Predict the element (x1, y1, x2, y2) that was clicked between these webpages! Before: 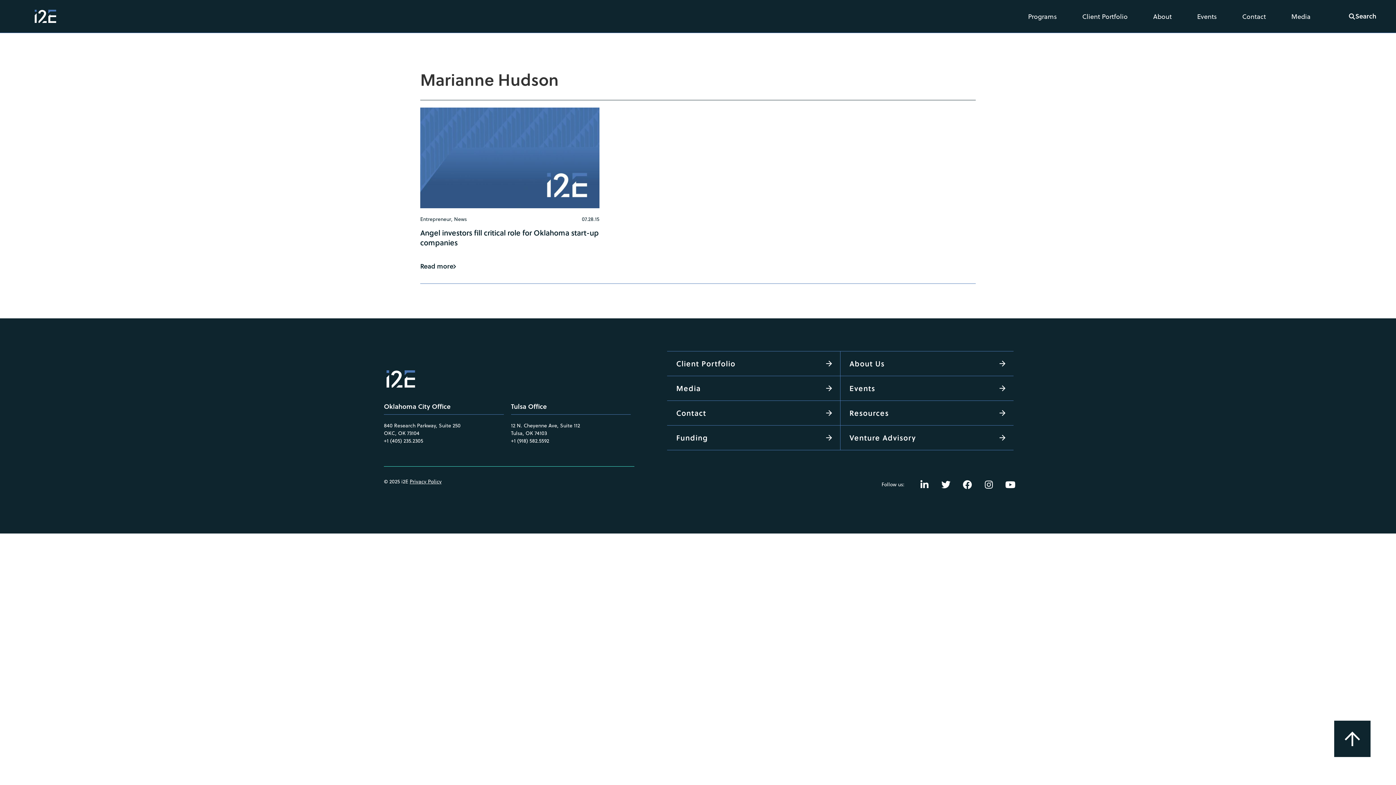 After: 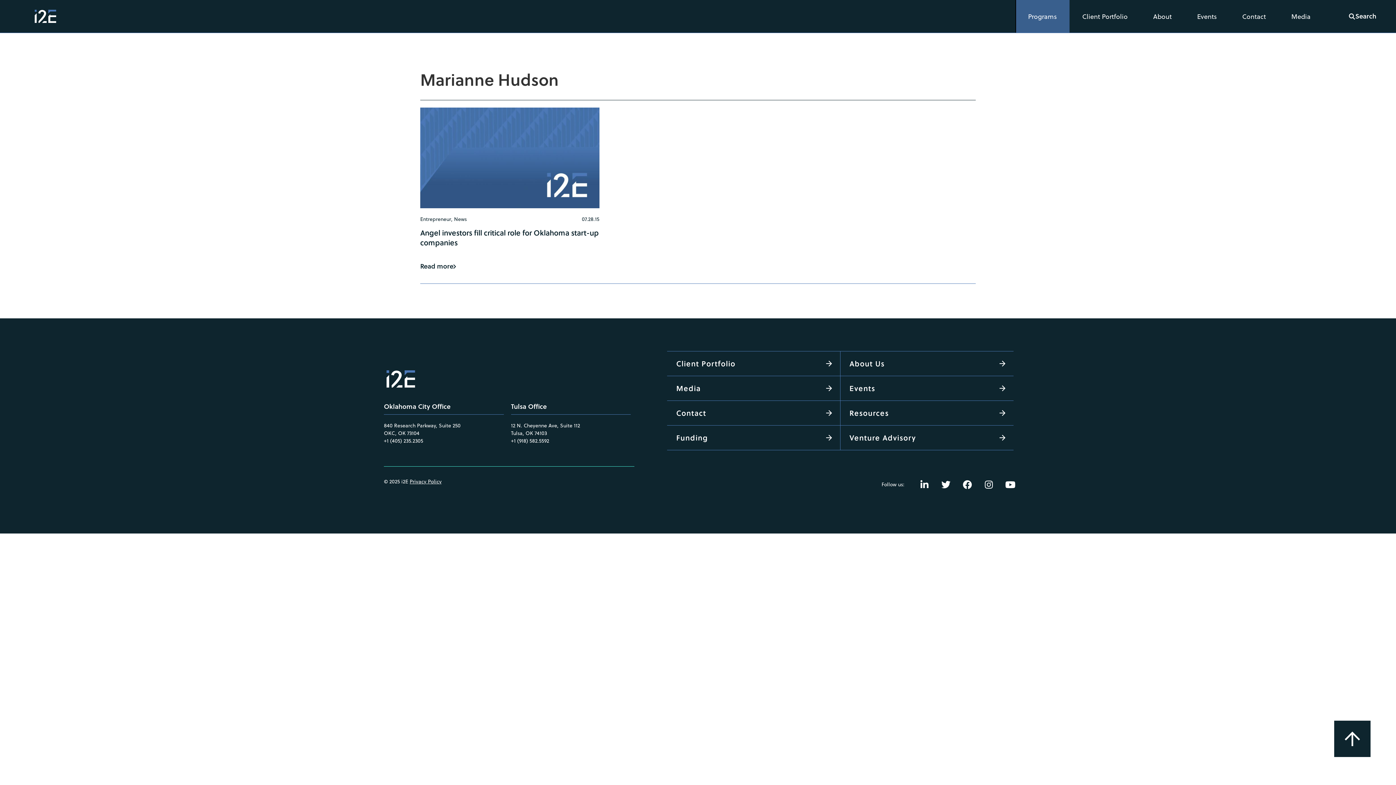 Action: label: Programs bbox: (1015, 0, 1069, 32)